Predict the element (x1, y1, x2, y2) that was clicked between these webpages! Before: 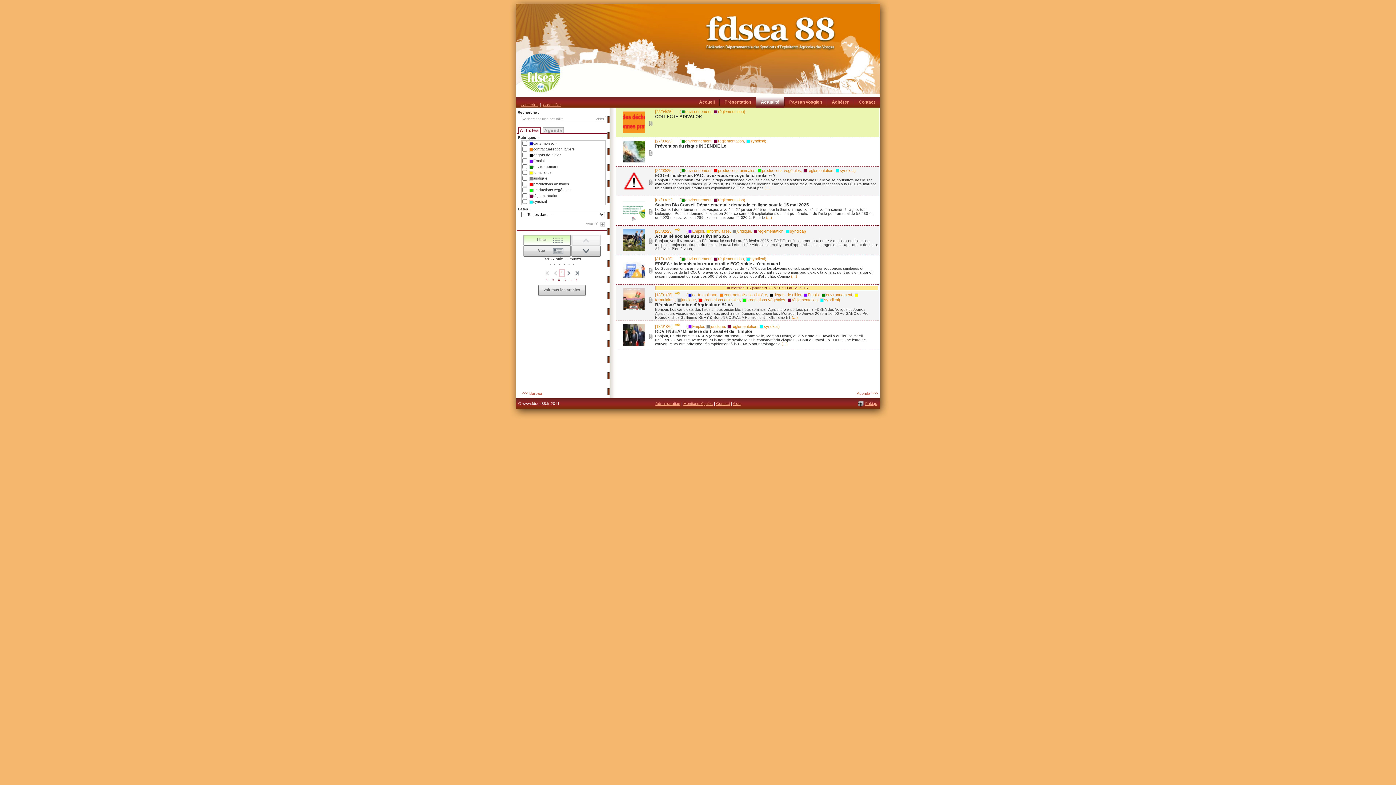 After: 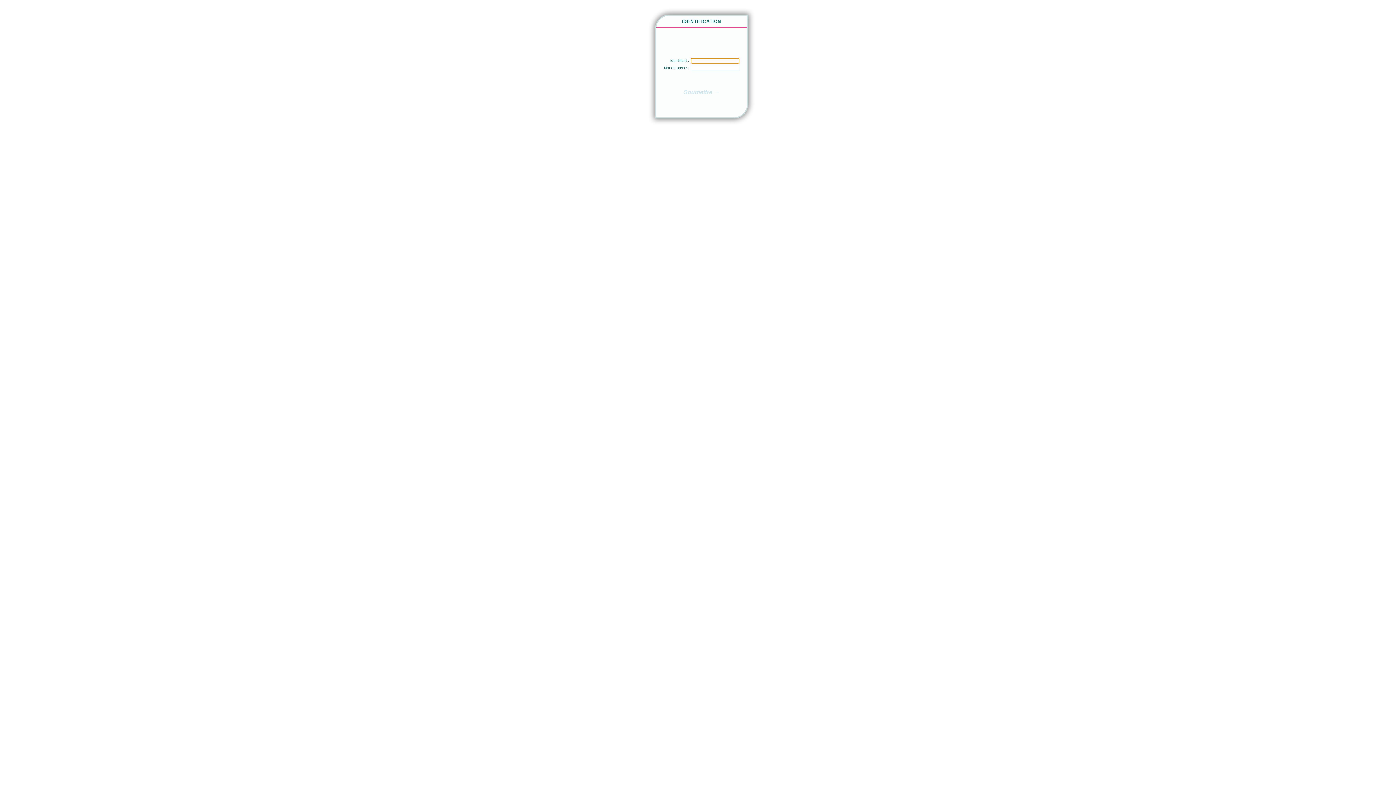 Action: label: Administration bbox: (655, 401, 680, 405)